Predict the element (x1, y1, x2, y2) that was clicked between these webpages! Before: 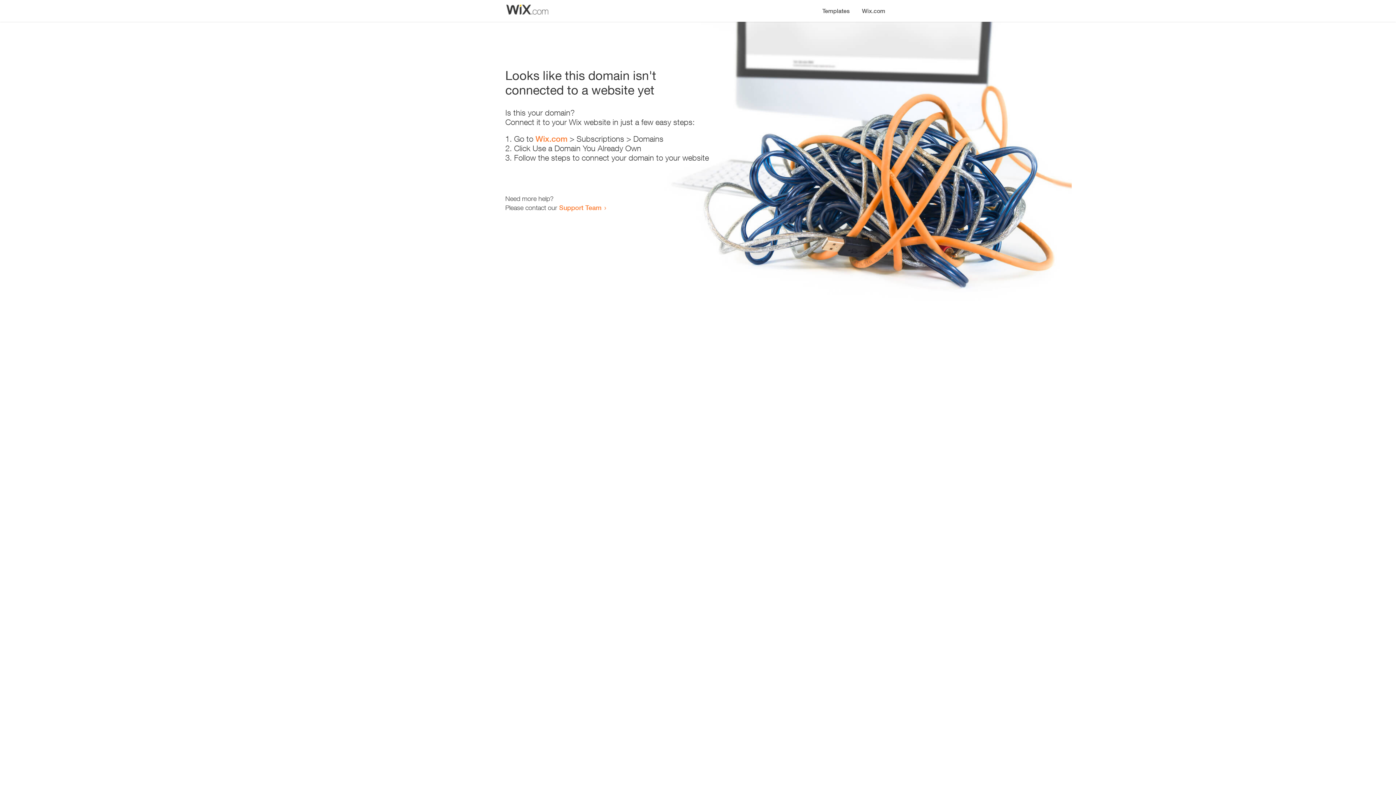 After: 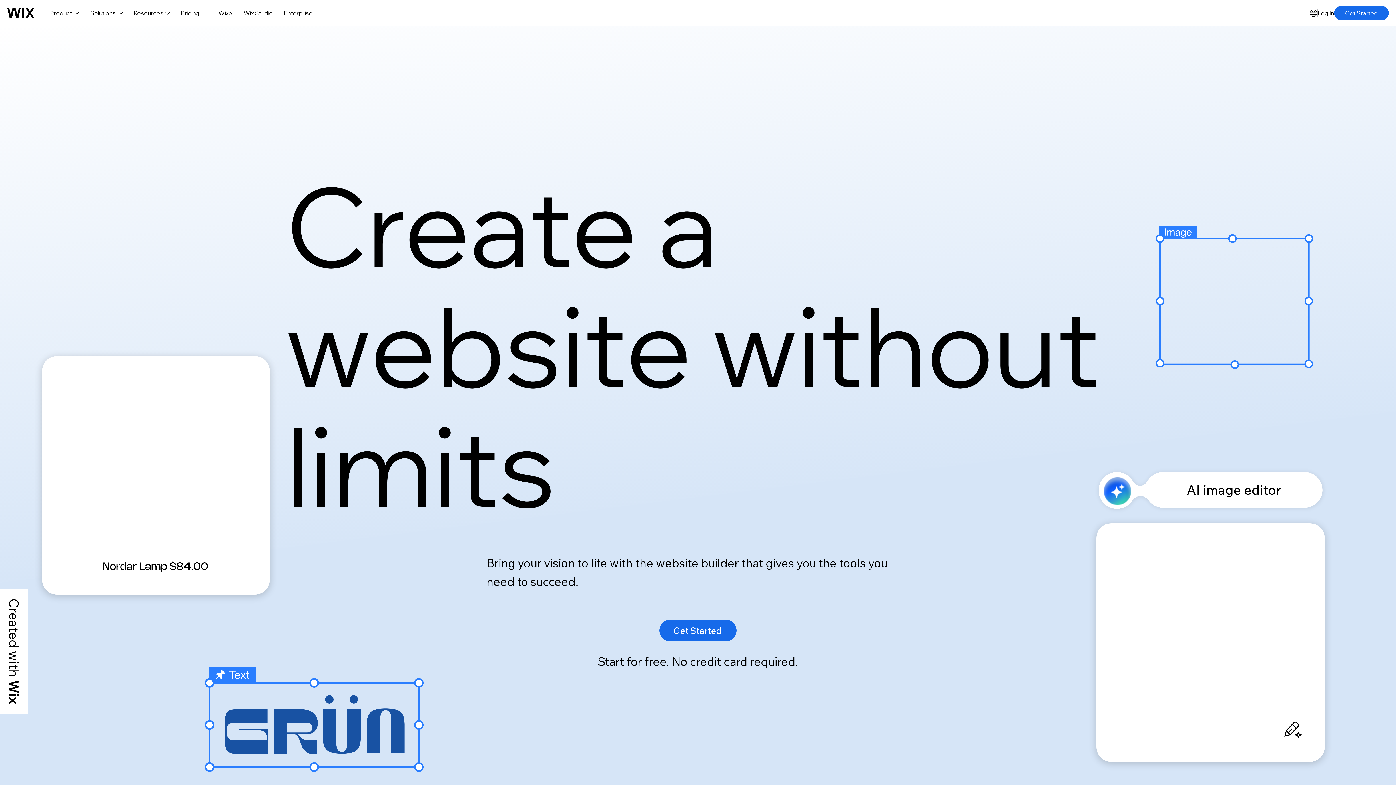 Action: bbox: (856, 0, 890, 14) label: Wix.com